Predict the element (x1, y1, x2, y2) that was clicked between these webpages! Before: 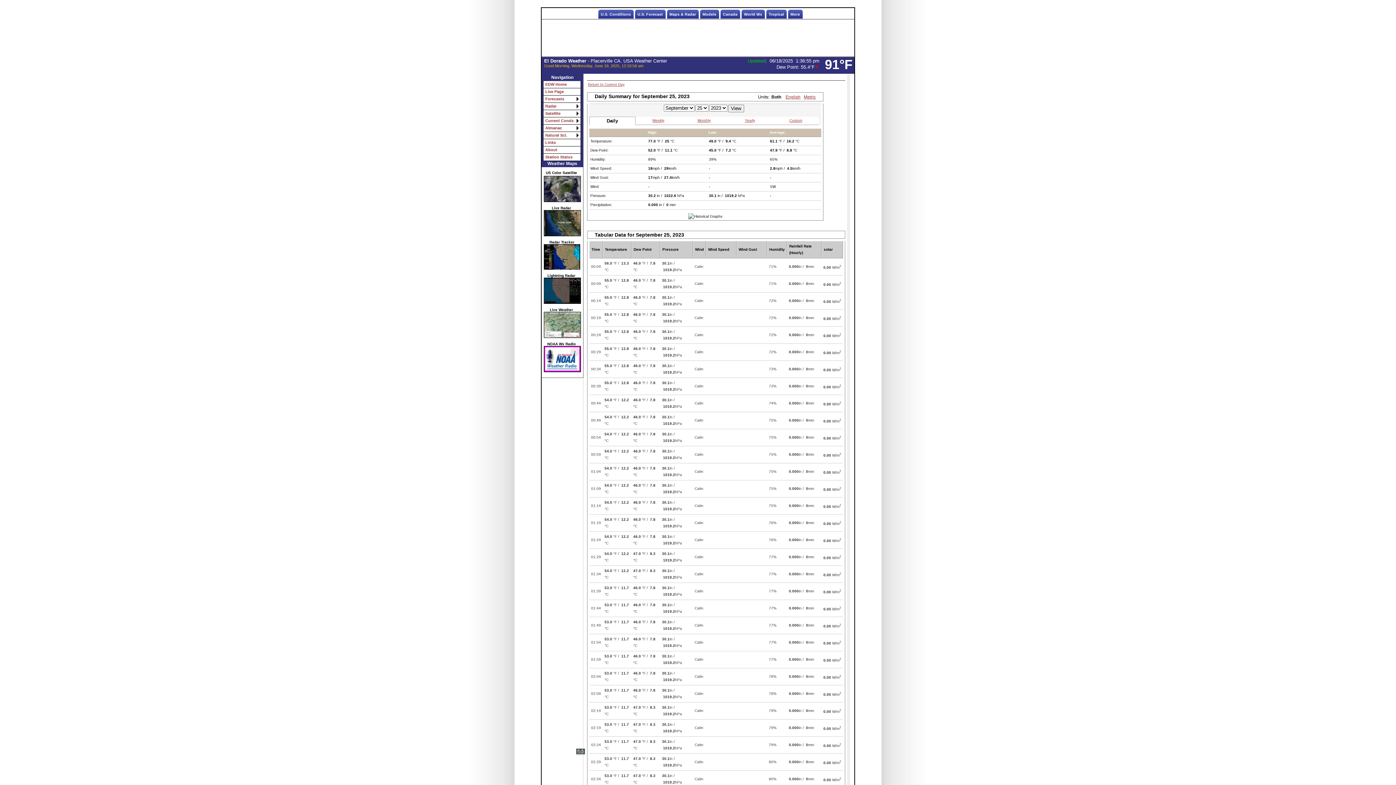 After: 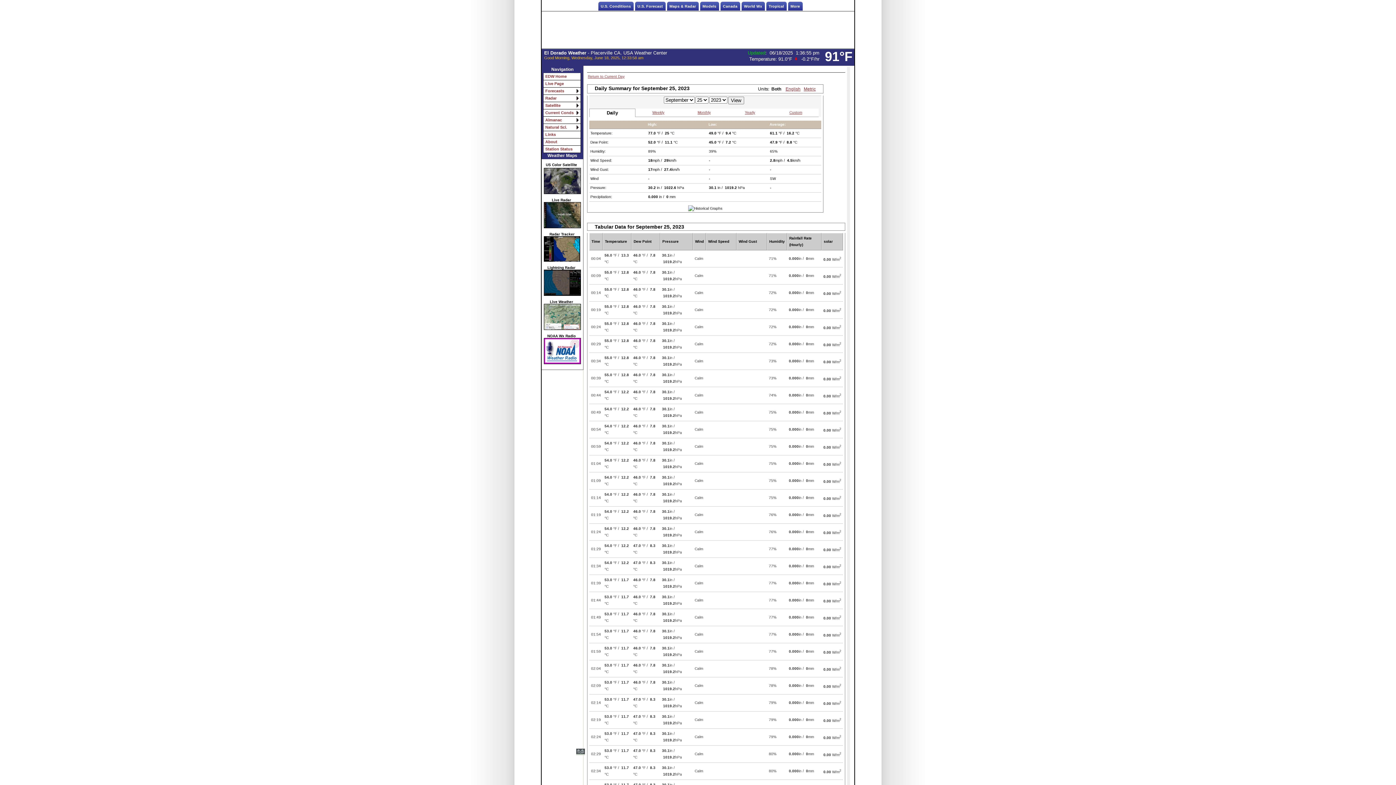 Action: bbox: (576, 750, 585, 755)